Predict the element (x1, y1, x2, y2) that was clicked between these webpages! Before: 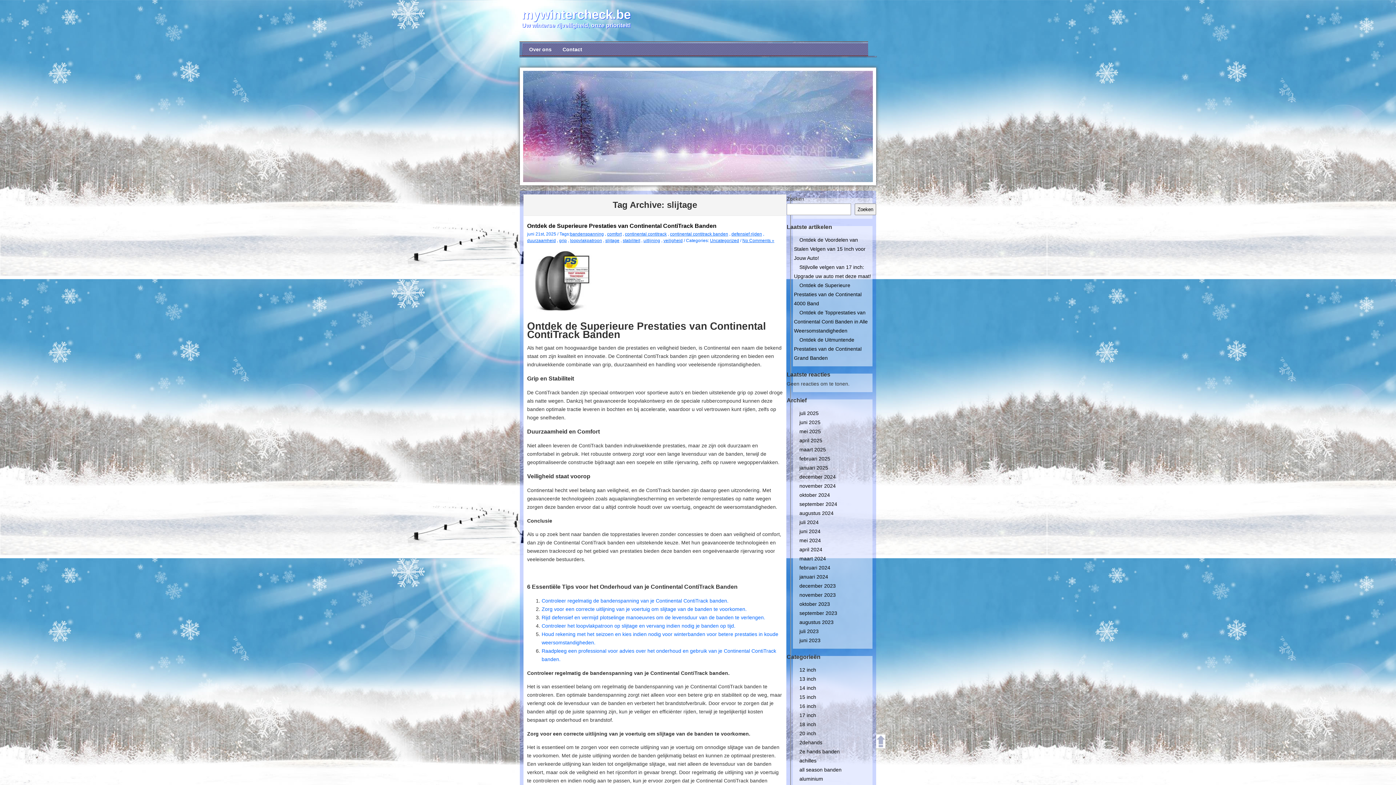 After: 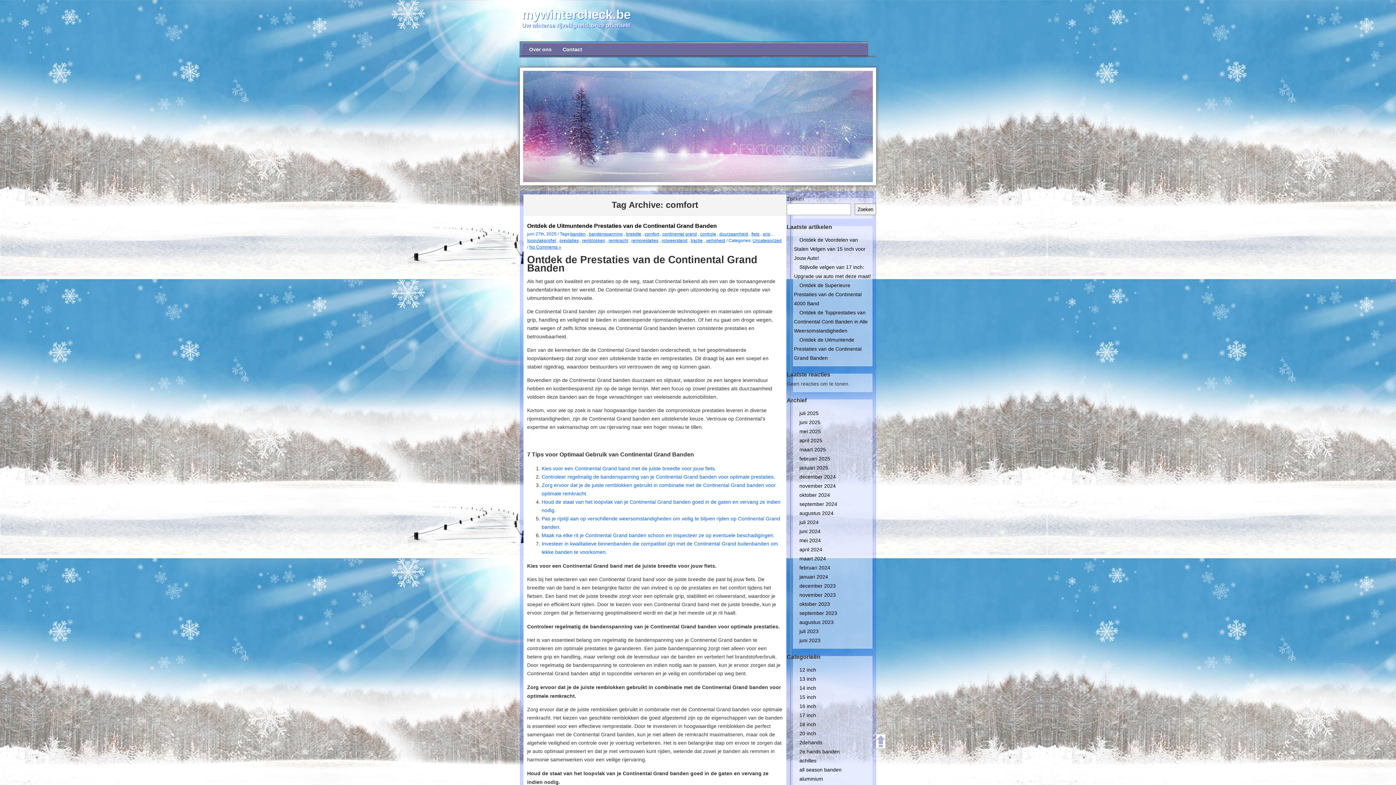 Action: bbox: (607, 231, 621, 236) label: comfort